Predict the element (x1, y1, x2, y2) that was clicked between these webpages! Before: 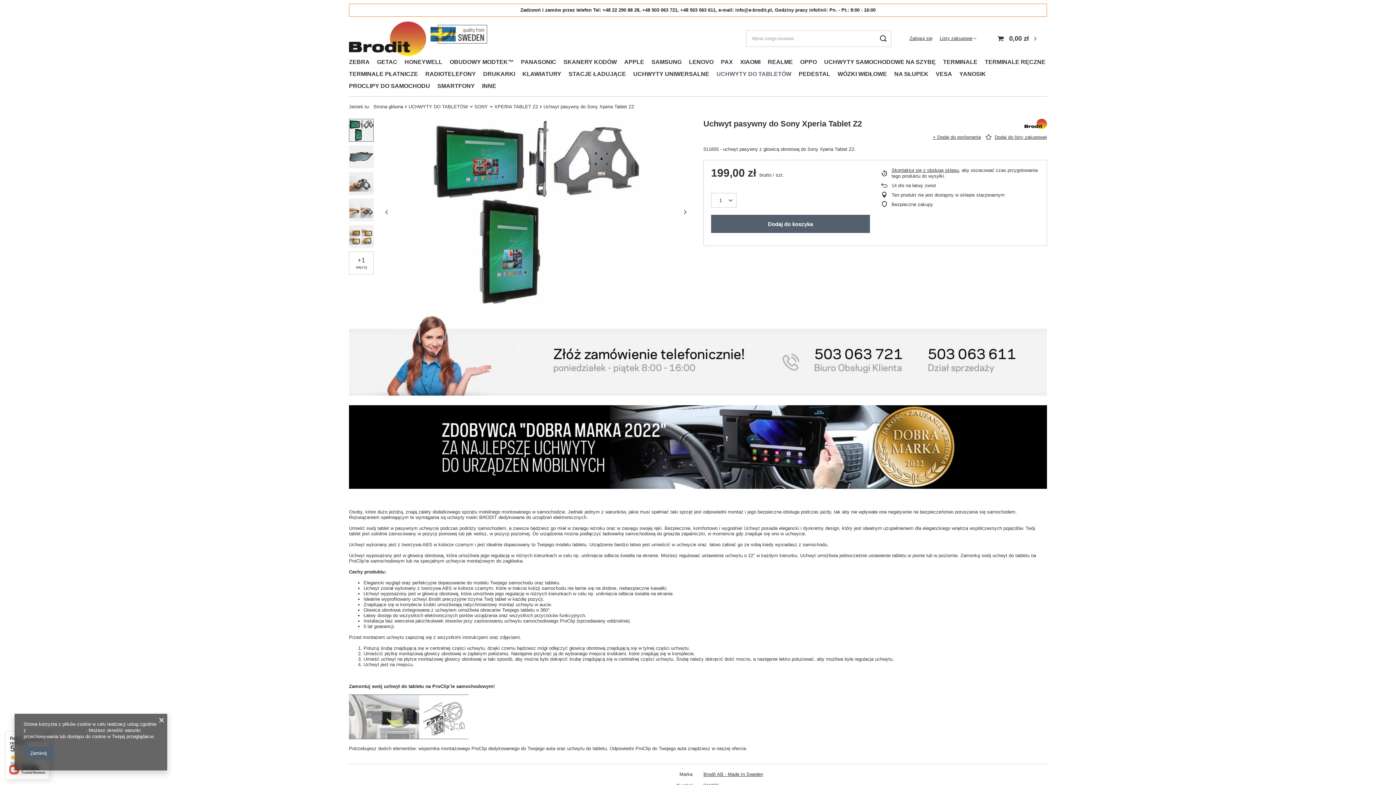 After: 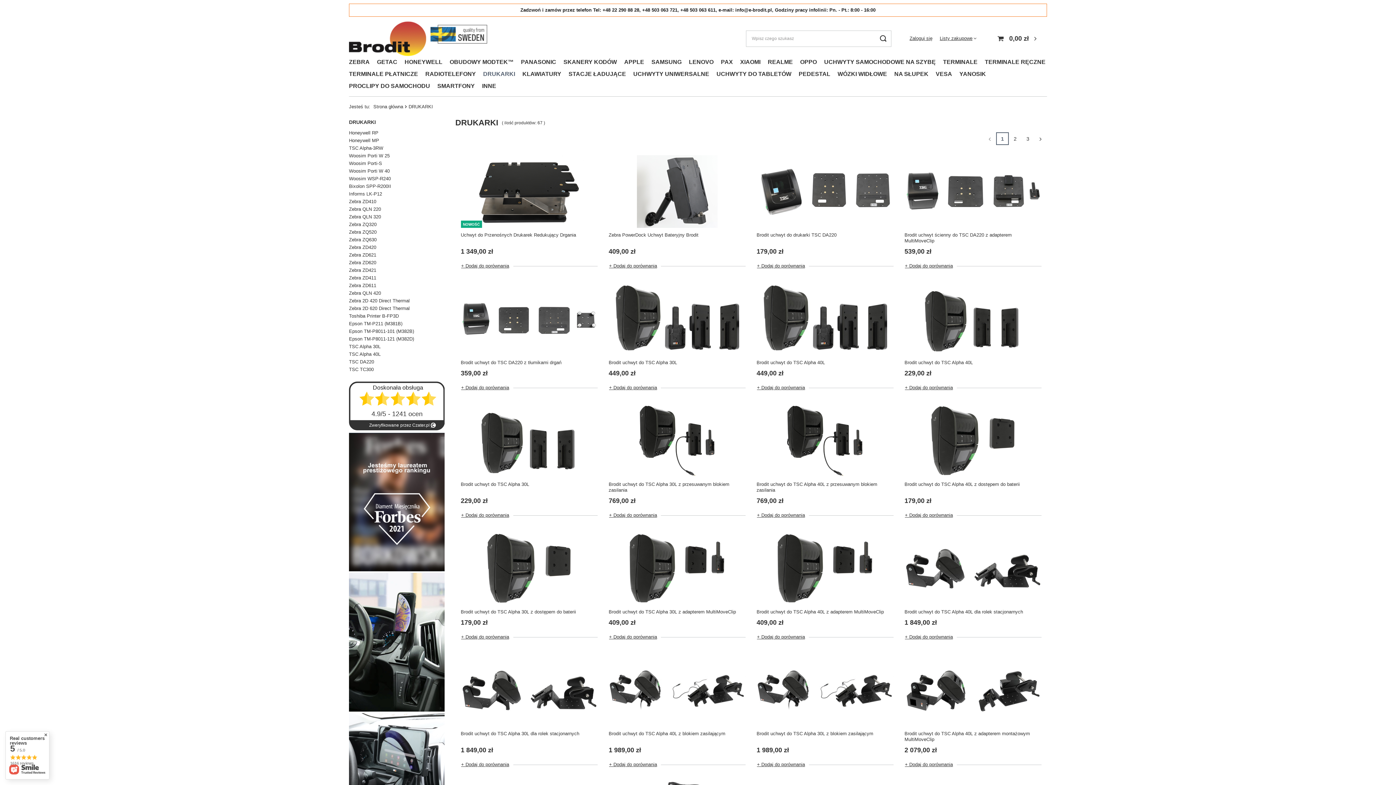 Action: label: DRUKARKI bbox: (479, 68, 518, 80)